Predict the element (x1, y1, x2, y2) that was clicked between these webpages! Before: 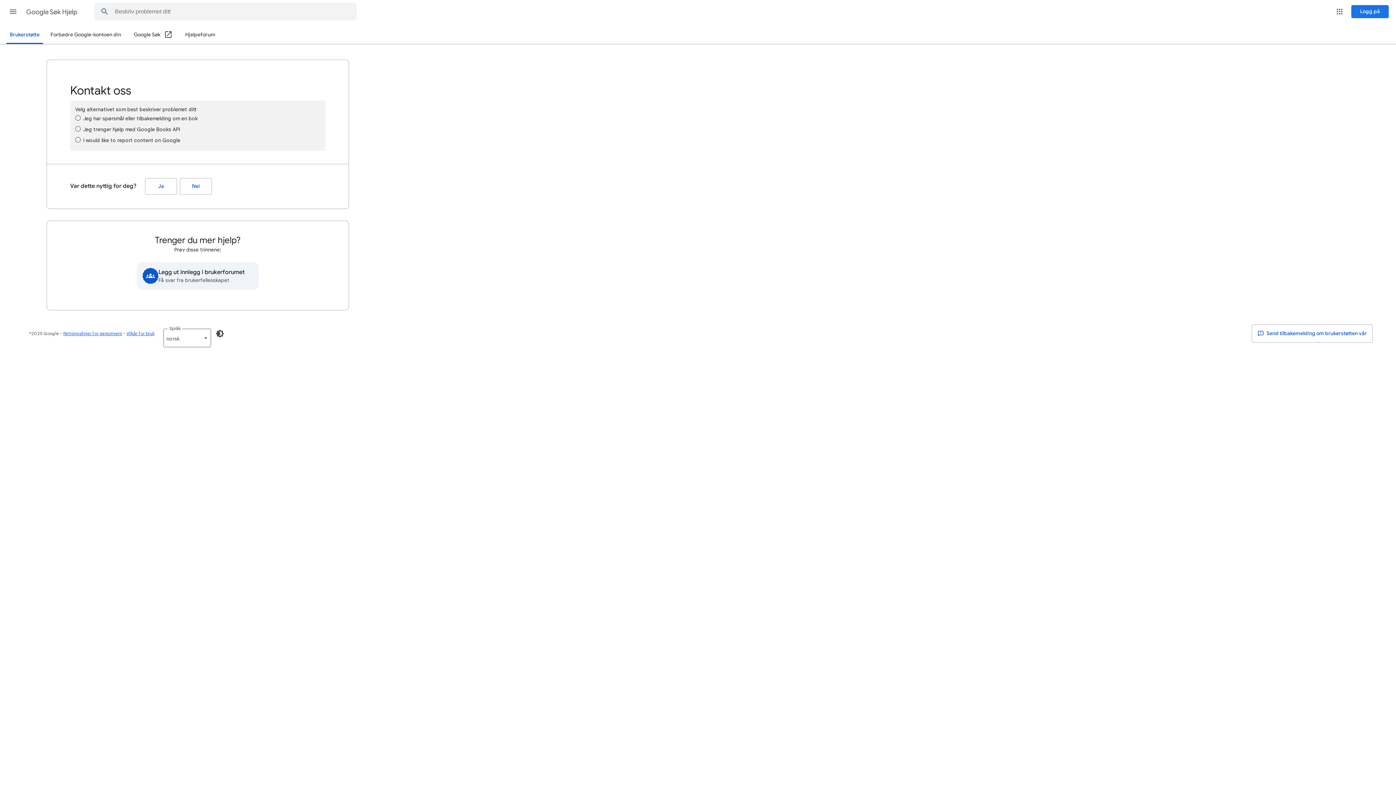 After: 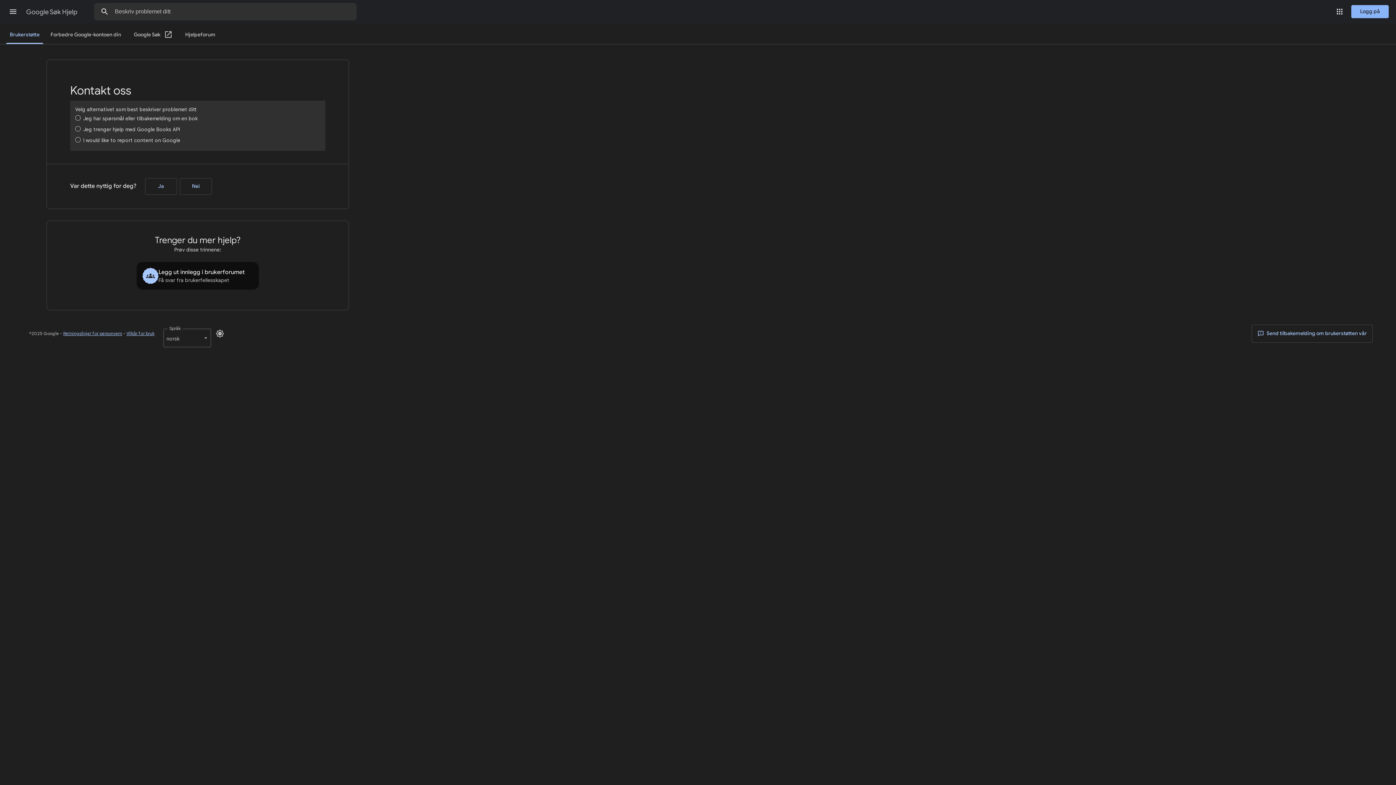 Action: bbox: (211, 325, 228, 342) label: Slå på mørk modus